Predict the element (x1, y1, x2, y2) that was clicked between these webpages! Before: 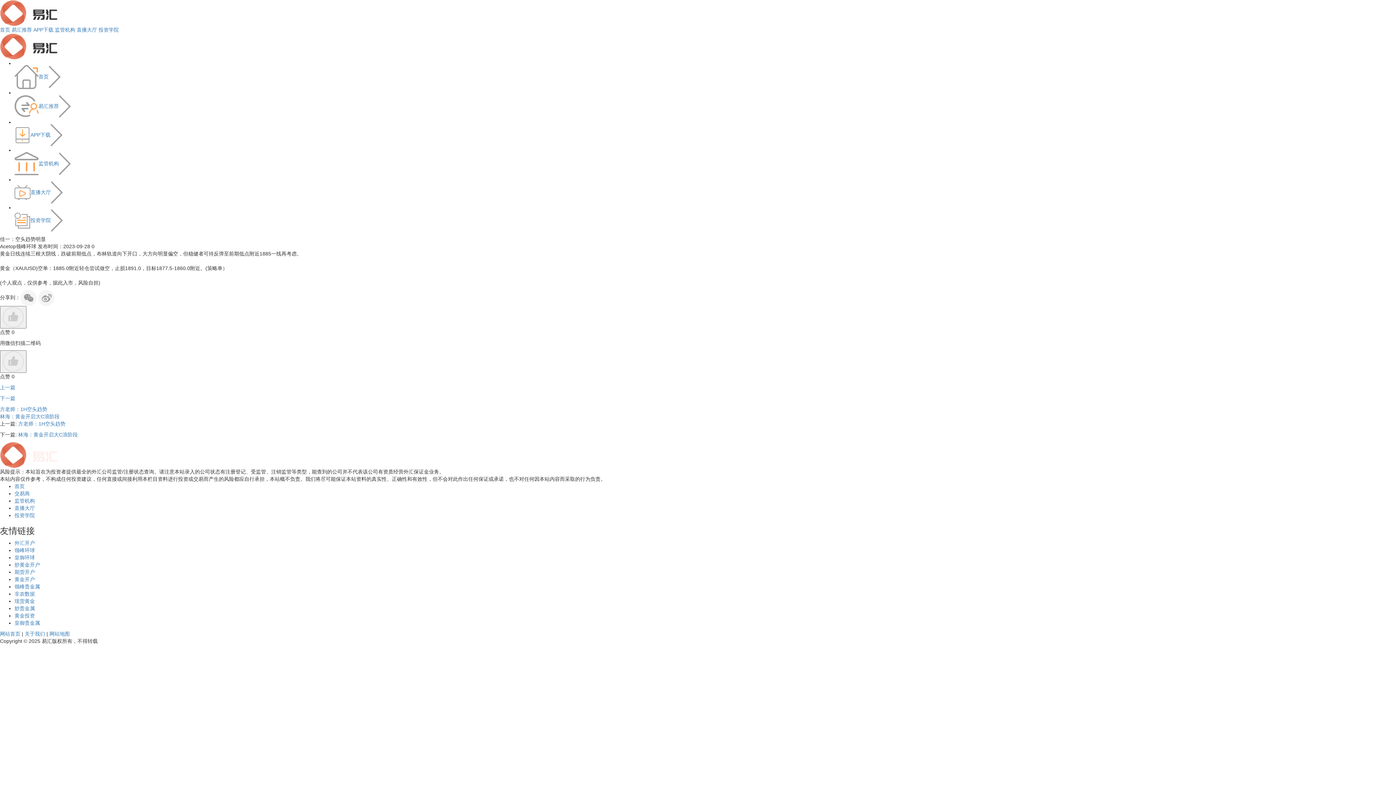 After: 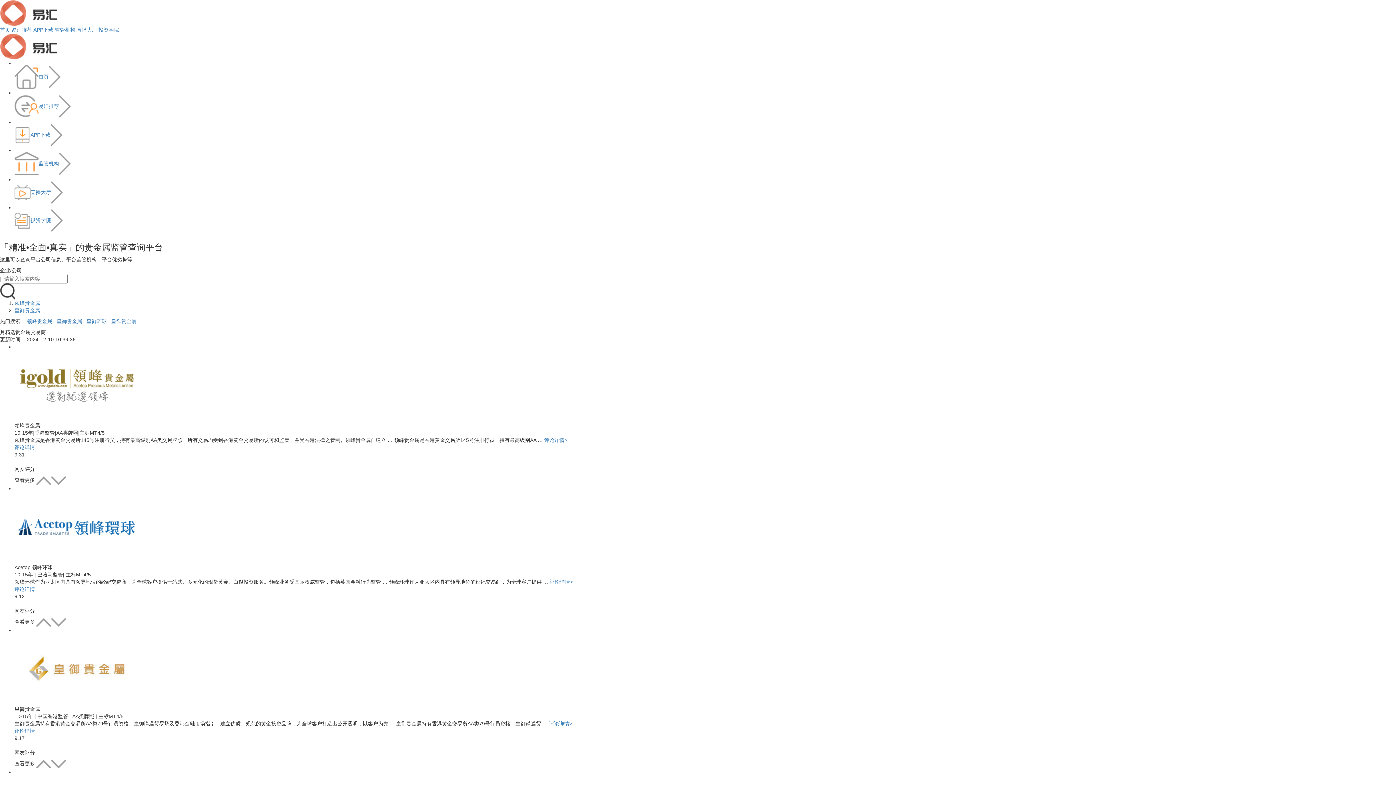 Action: bbox: (14, 103, 70, 108) label: 易汇推荐